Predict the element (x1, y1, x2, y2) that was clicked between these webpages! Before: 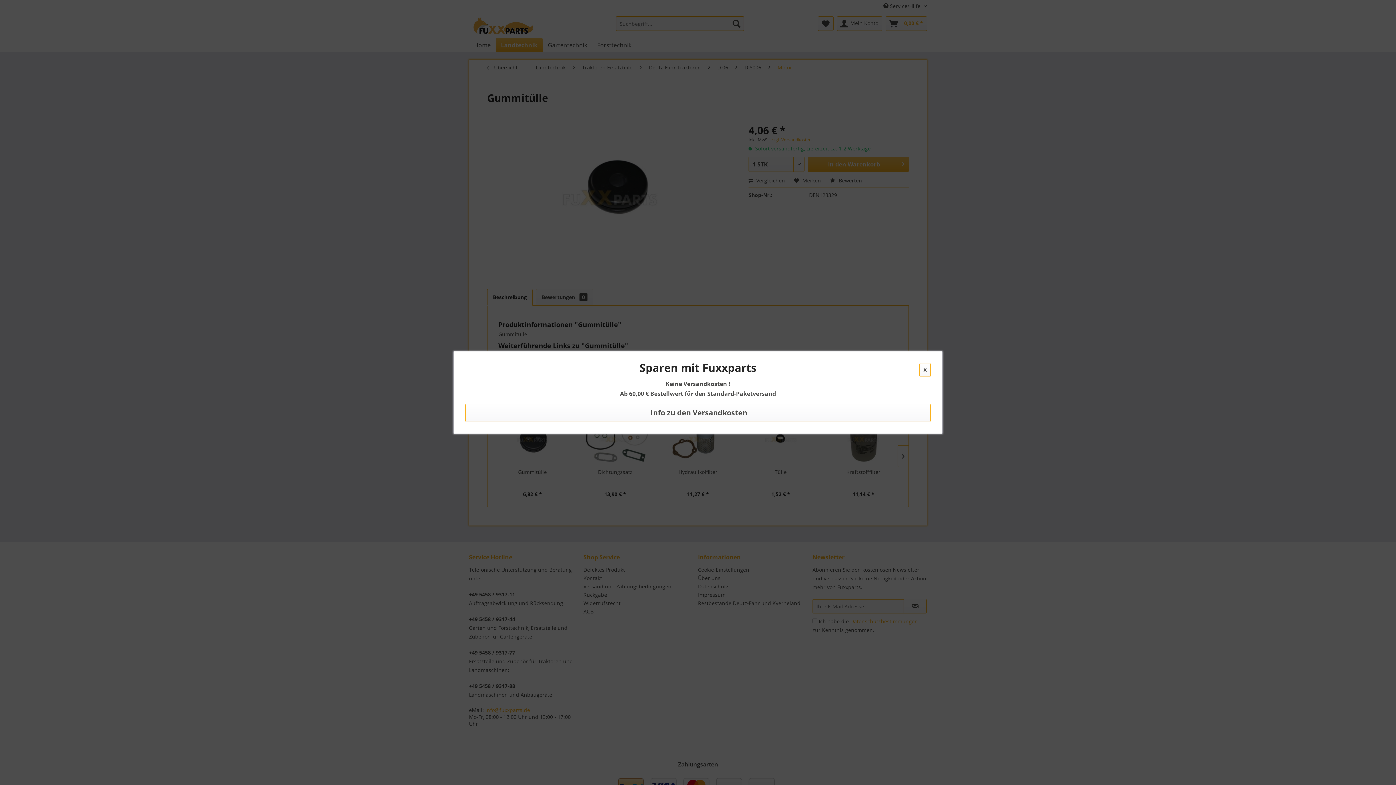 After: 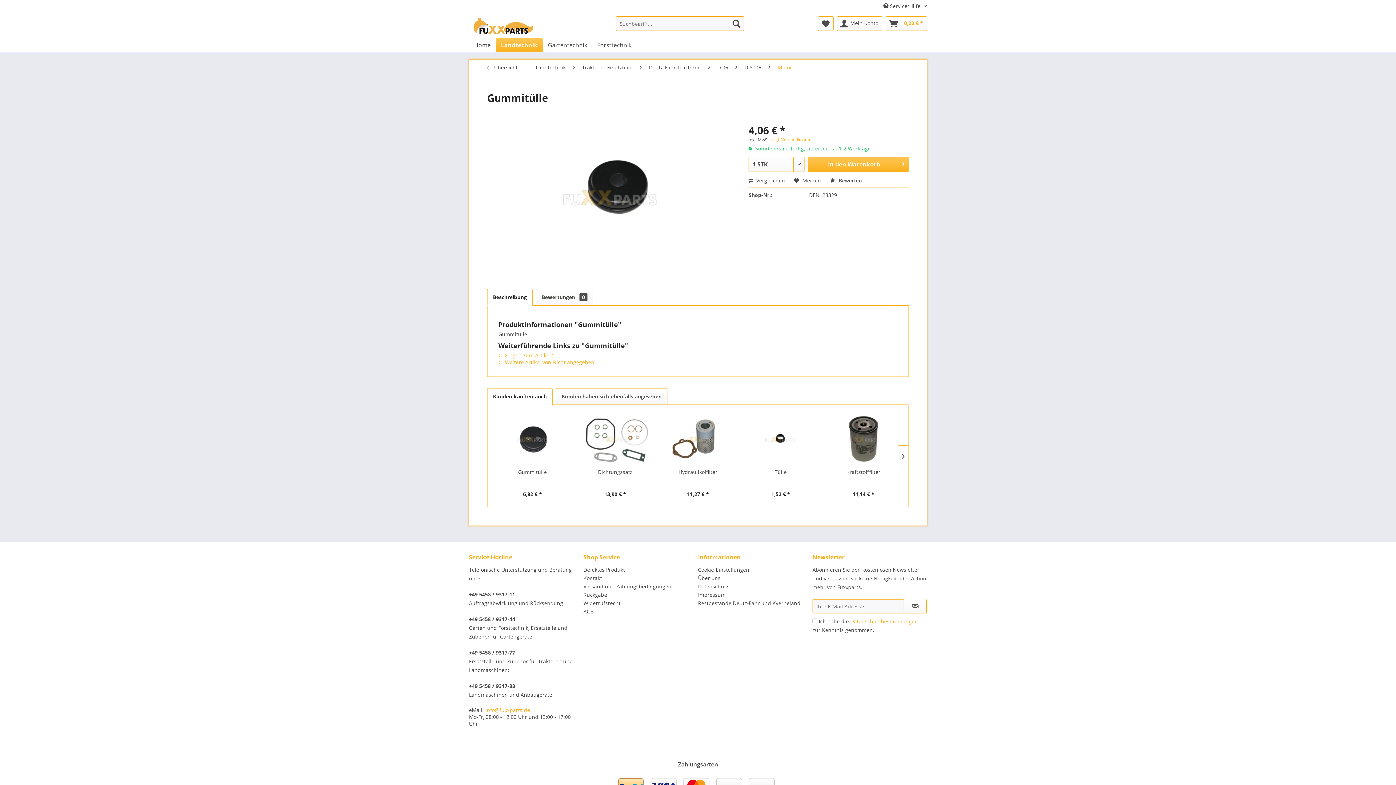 Action: label: X bbox: (919, 363, 930, 377)